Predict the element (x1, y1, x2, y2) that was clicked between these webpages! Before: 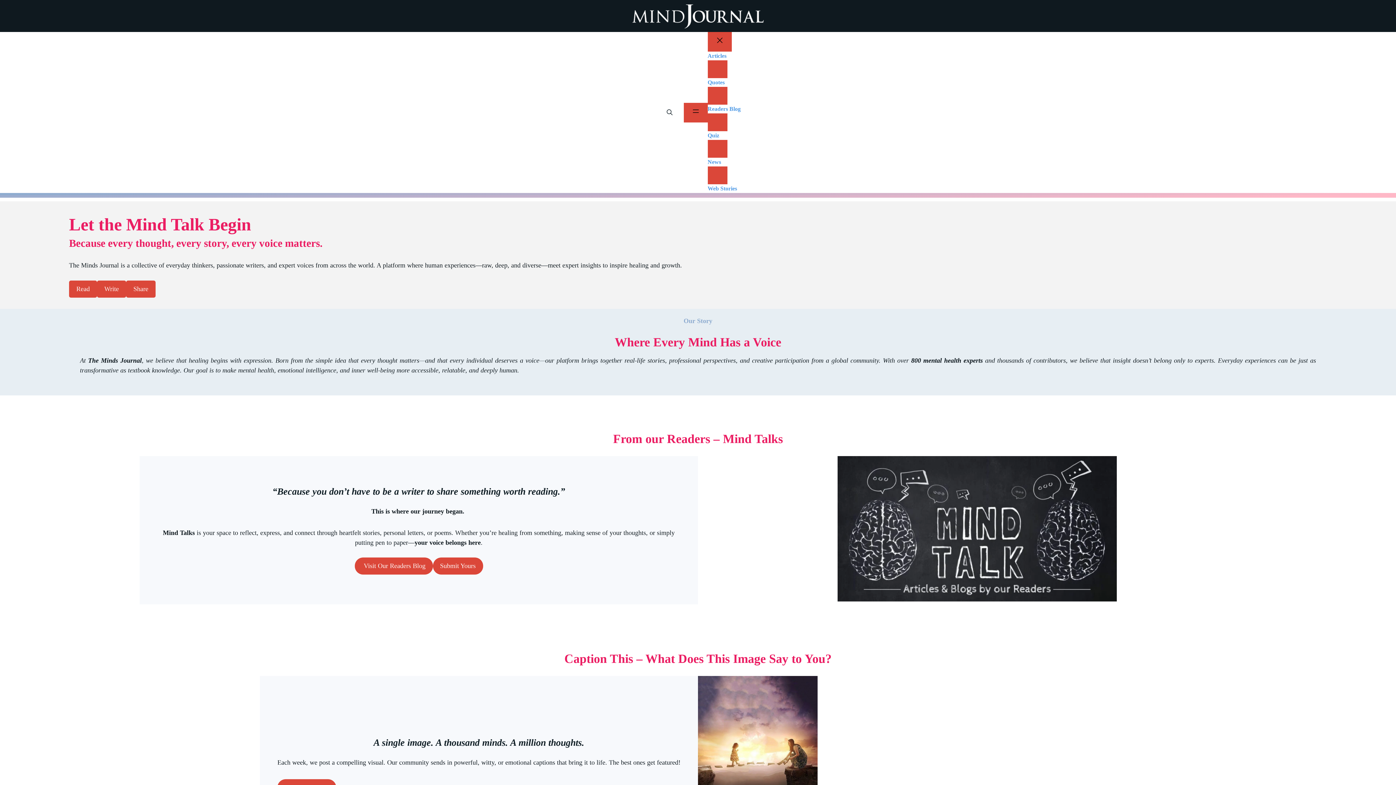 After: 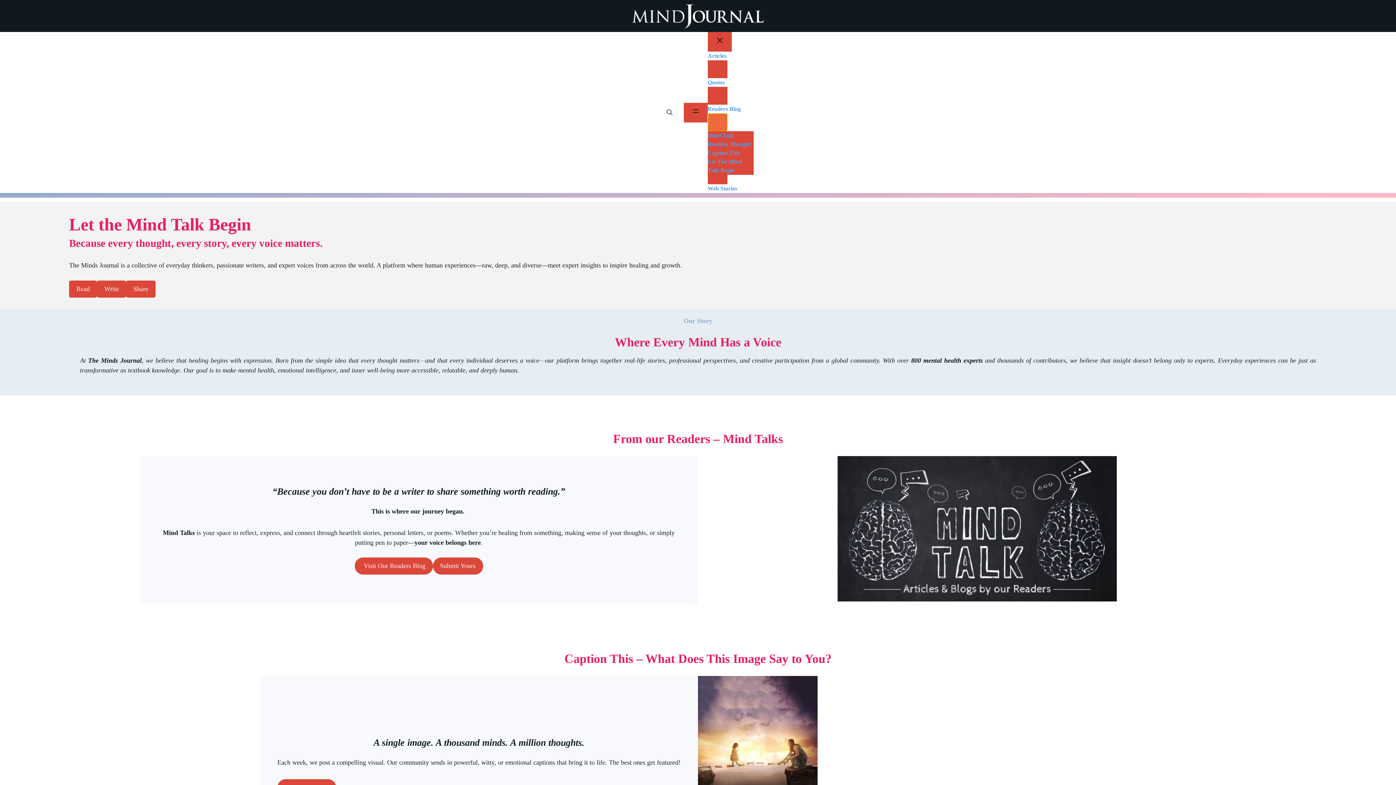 Action: bbox: (707, 113, 727, 131) label: Readers Blog submenu